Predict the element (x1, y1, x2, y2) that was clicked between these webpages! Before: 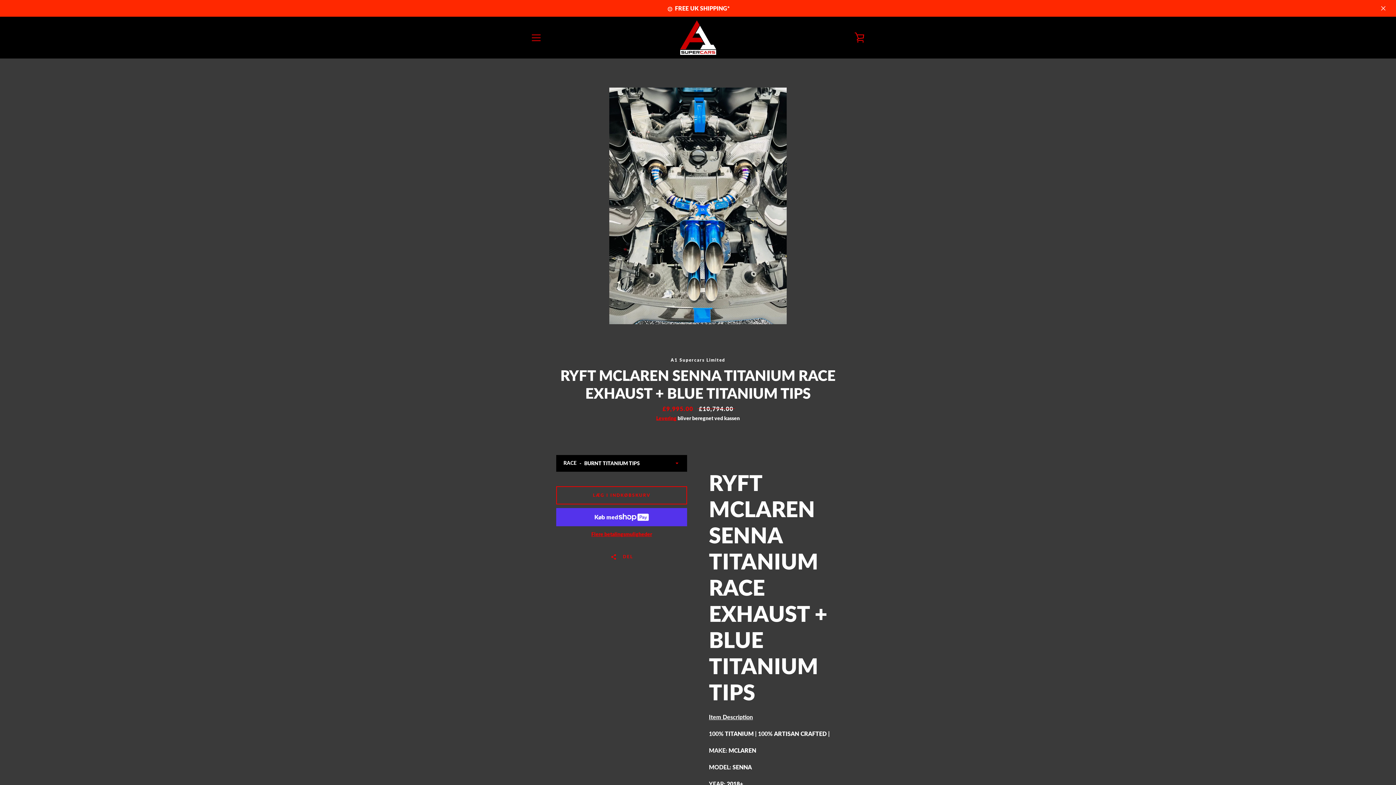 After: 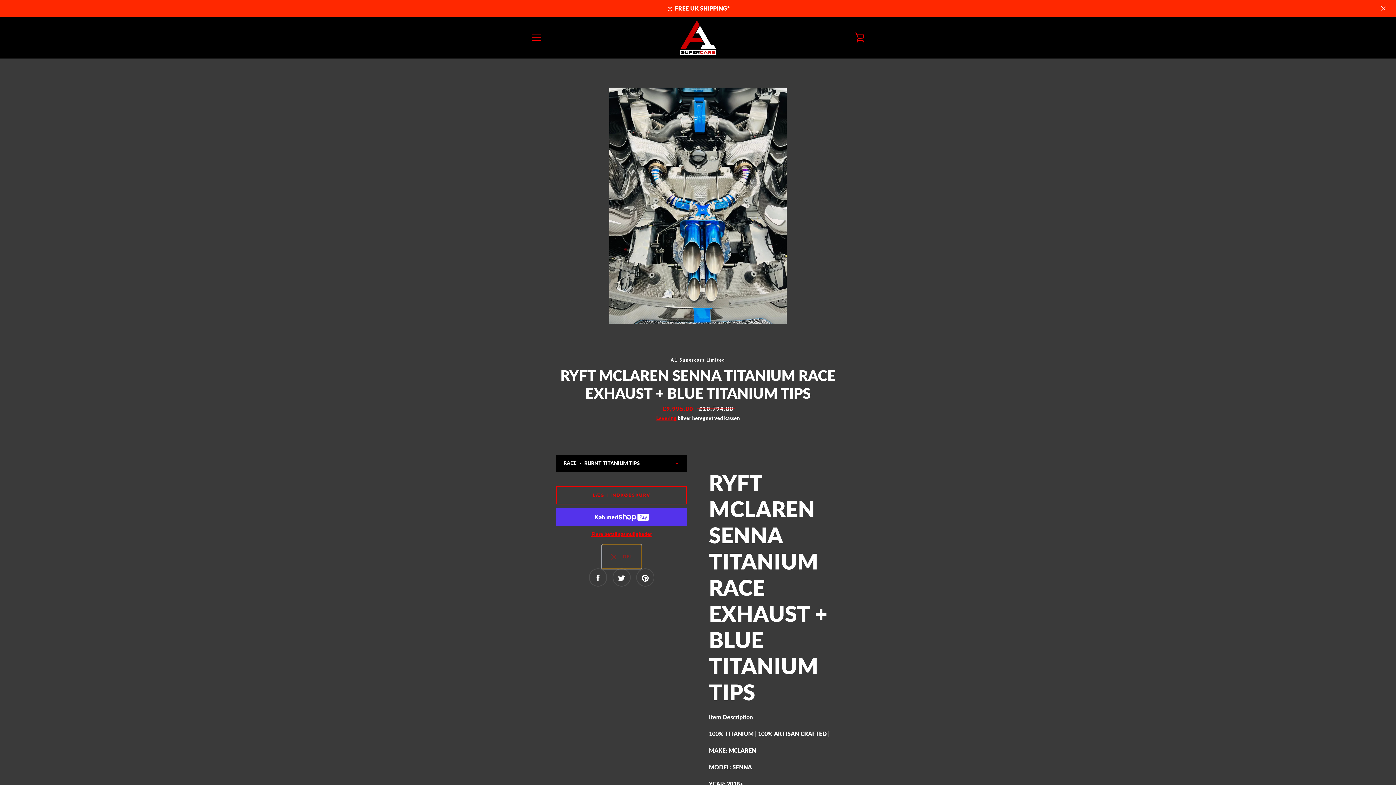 Action: bbox: (602, 544, 641, 568) label:   DEL